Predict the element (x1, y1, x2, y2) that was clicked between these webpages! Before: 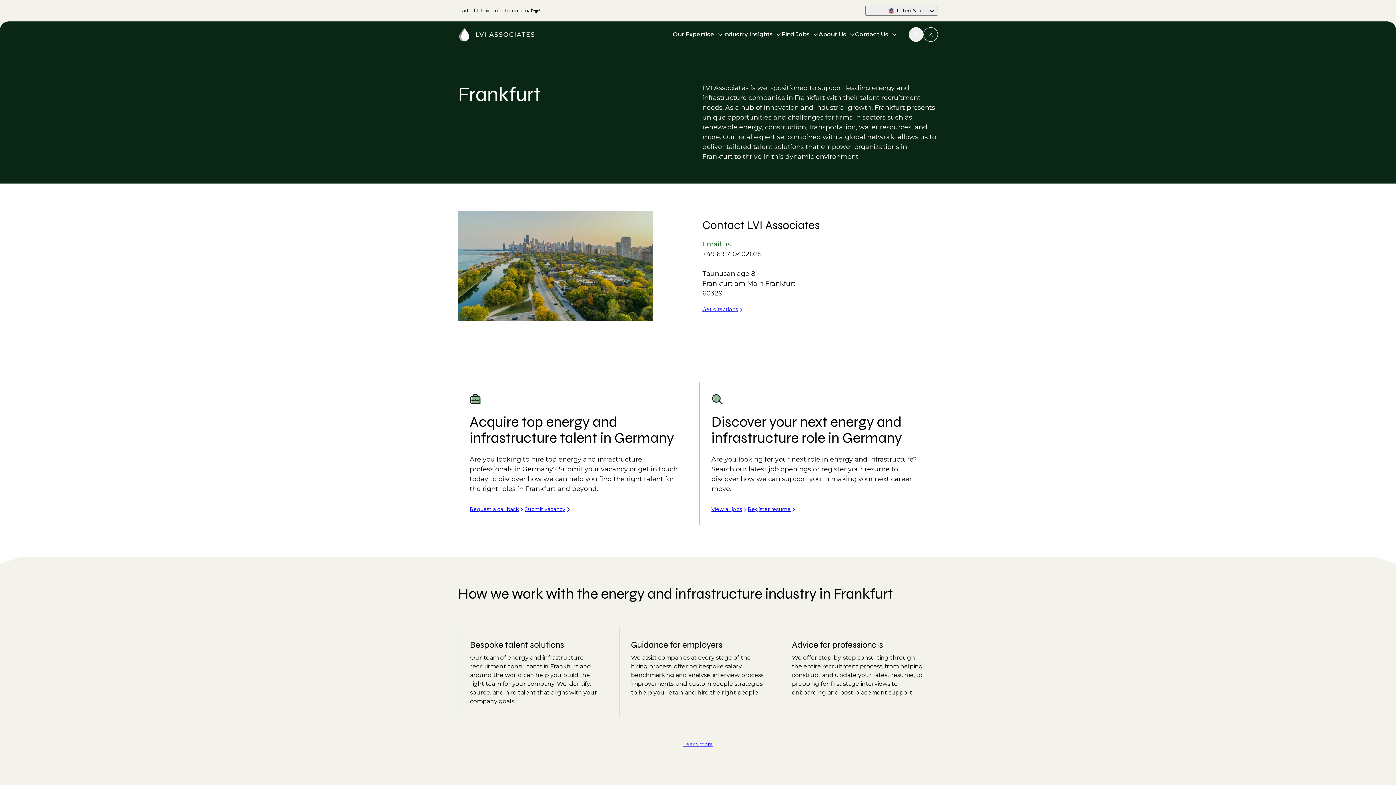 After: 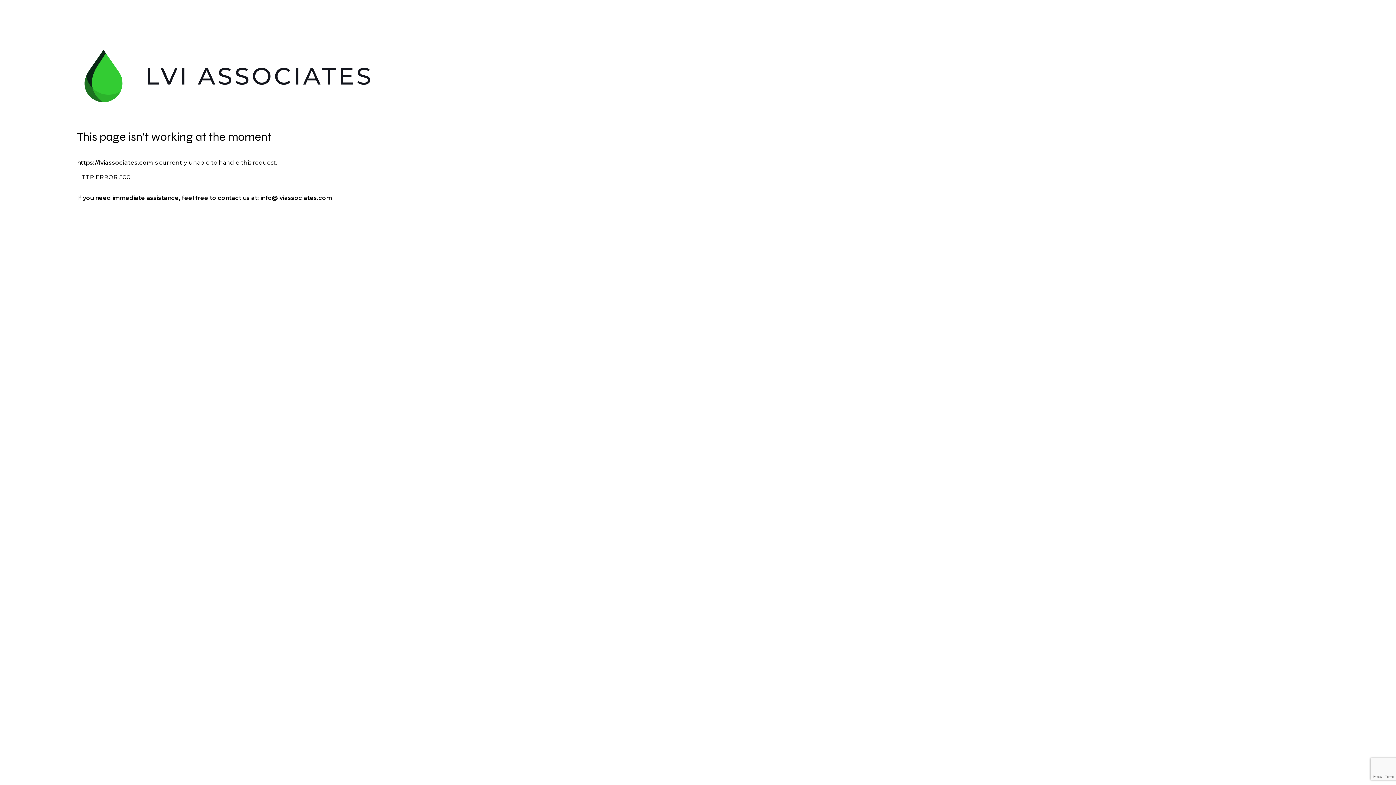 Action: label: About Us bbox: (836, 20, 864, 46)